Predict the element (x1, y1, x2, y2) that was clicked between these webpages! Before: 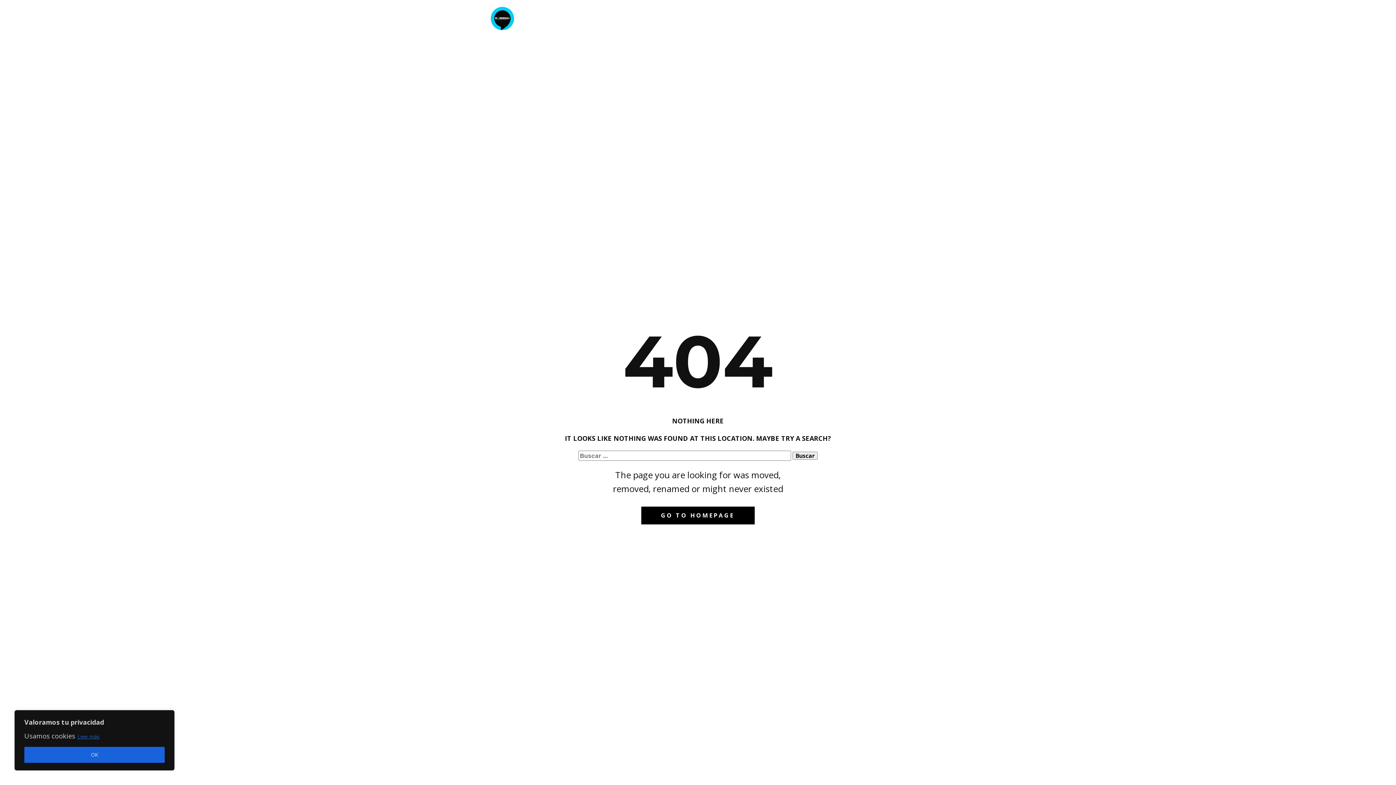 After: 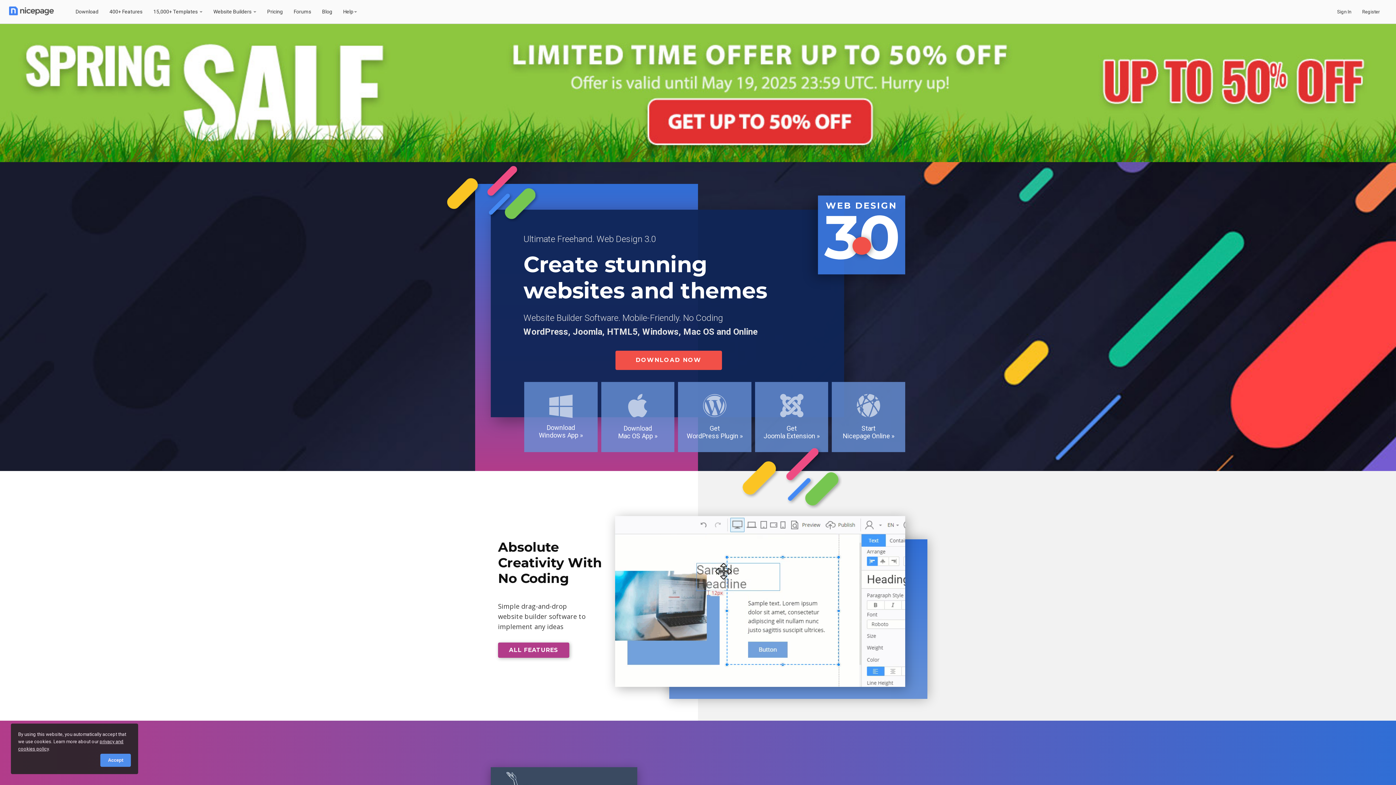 Action: bbox: (490, 6, 514, 30)